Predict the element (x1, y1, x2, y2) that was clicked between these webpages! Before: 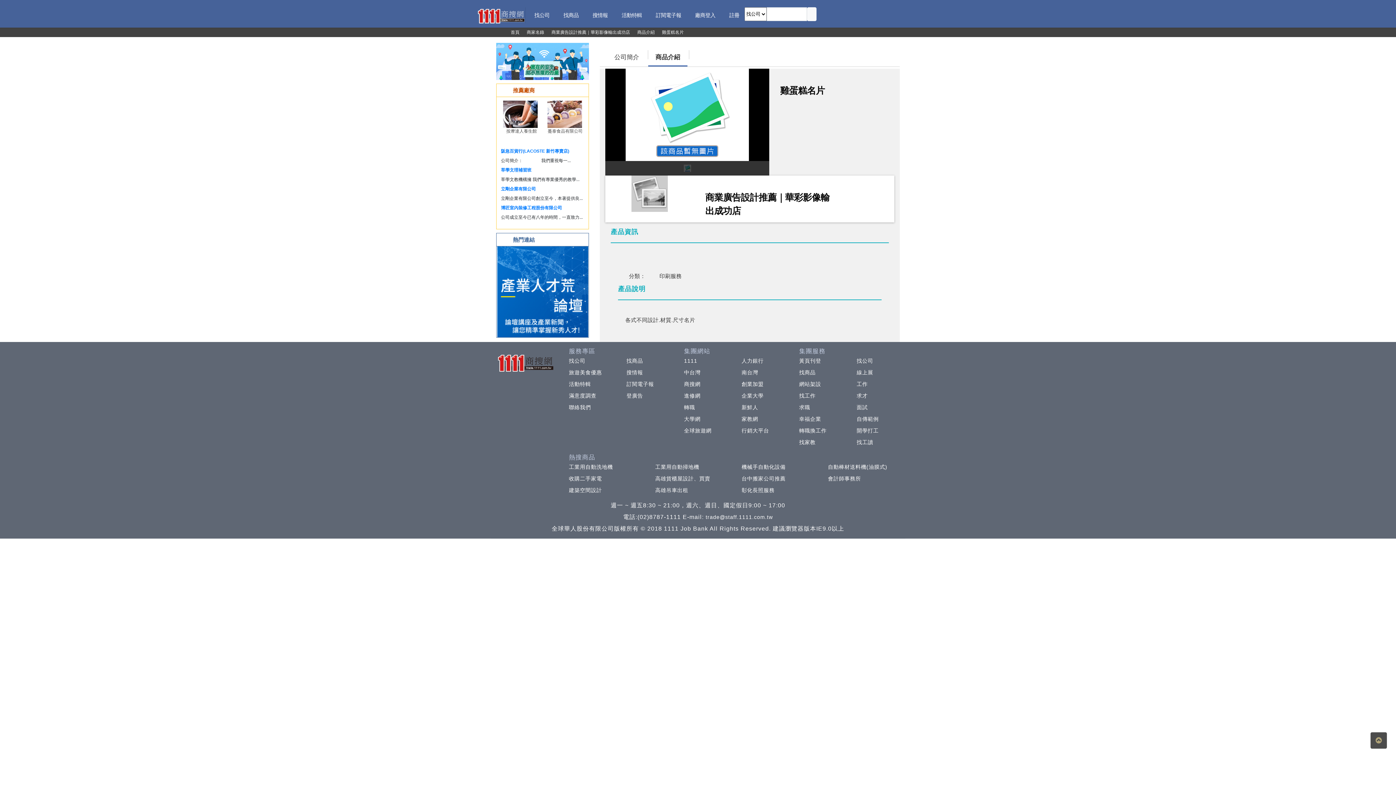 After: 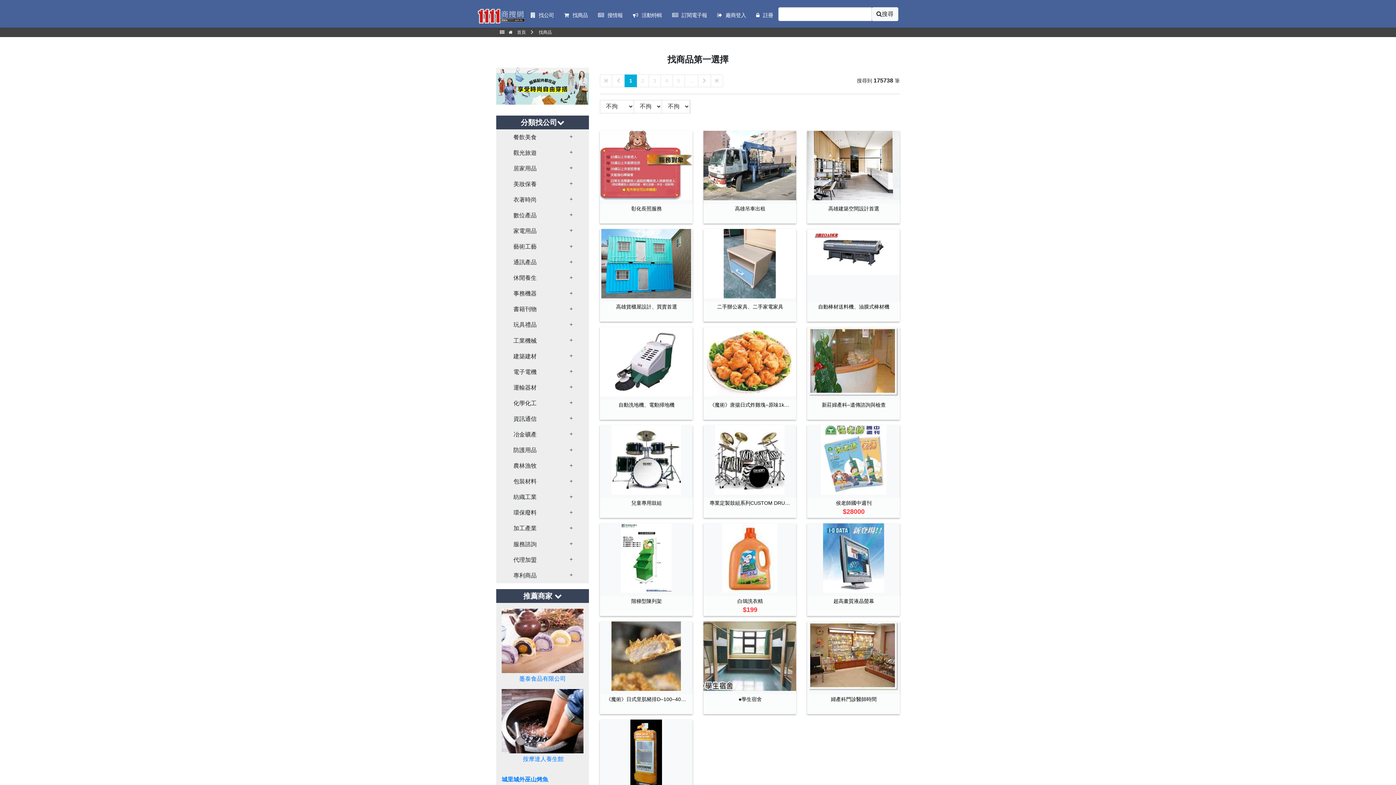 Action: label: 找商品 bbox: (623, 358, 643, 364)